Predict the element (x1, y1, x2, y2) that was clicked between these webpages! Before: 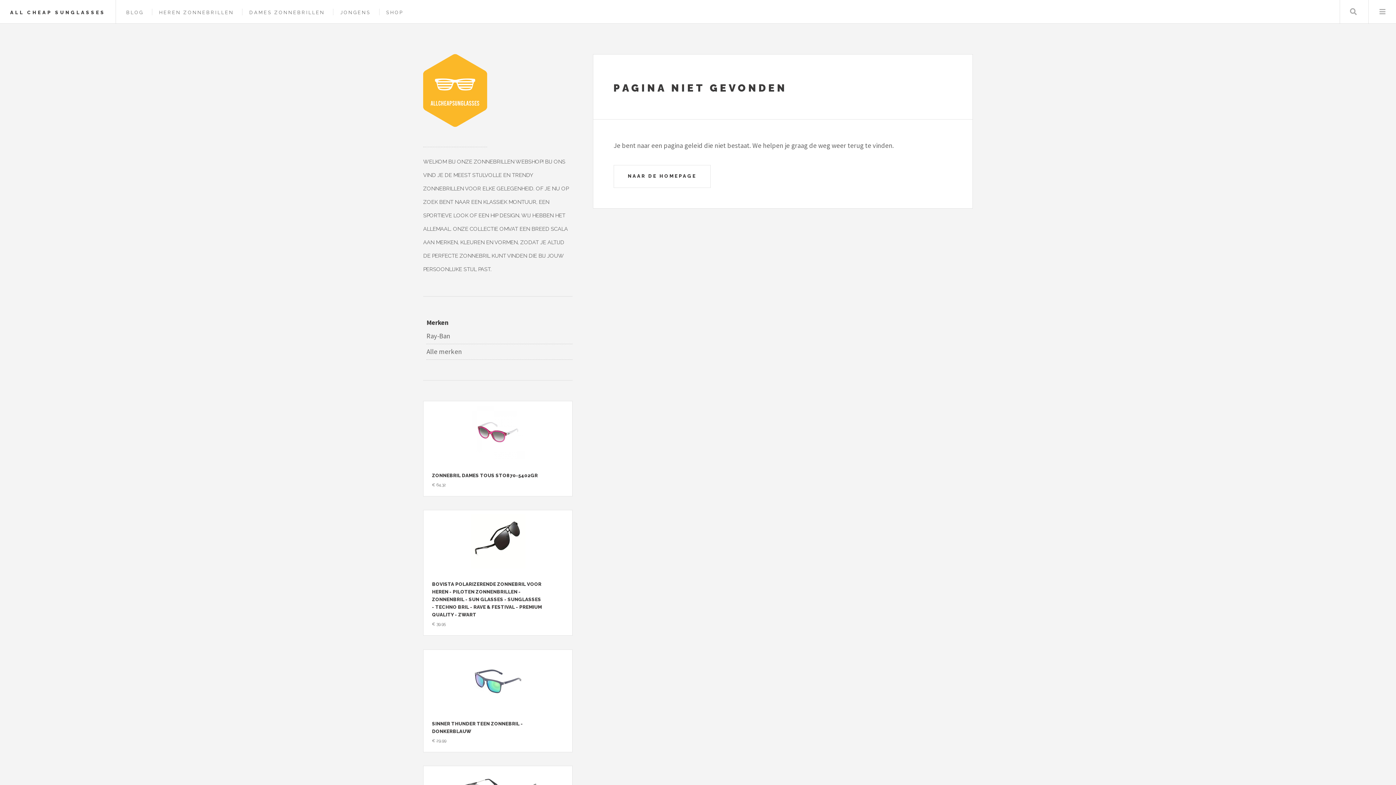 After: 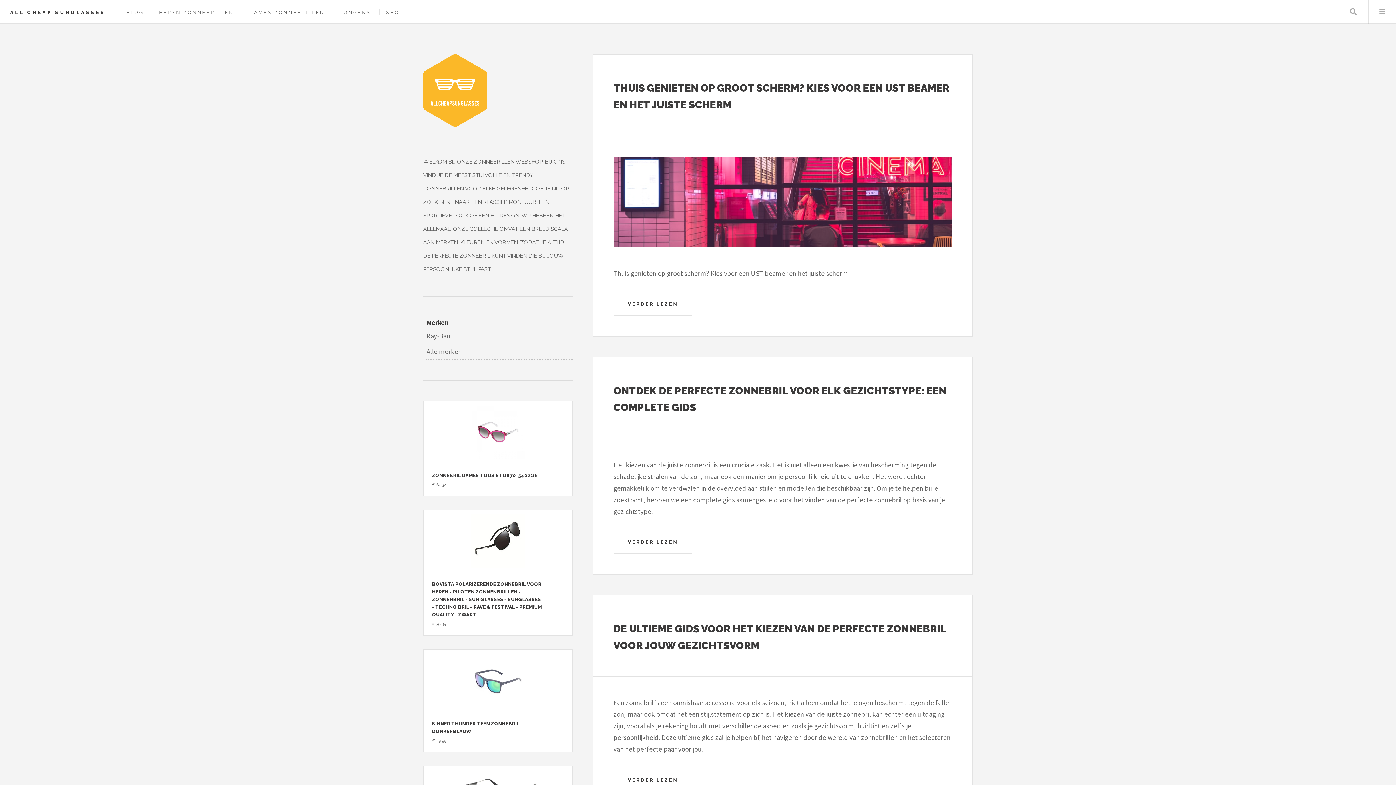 Action: label: BLOG bbox: (126, 9, 143, 15)